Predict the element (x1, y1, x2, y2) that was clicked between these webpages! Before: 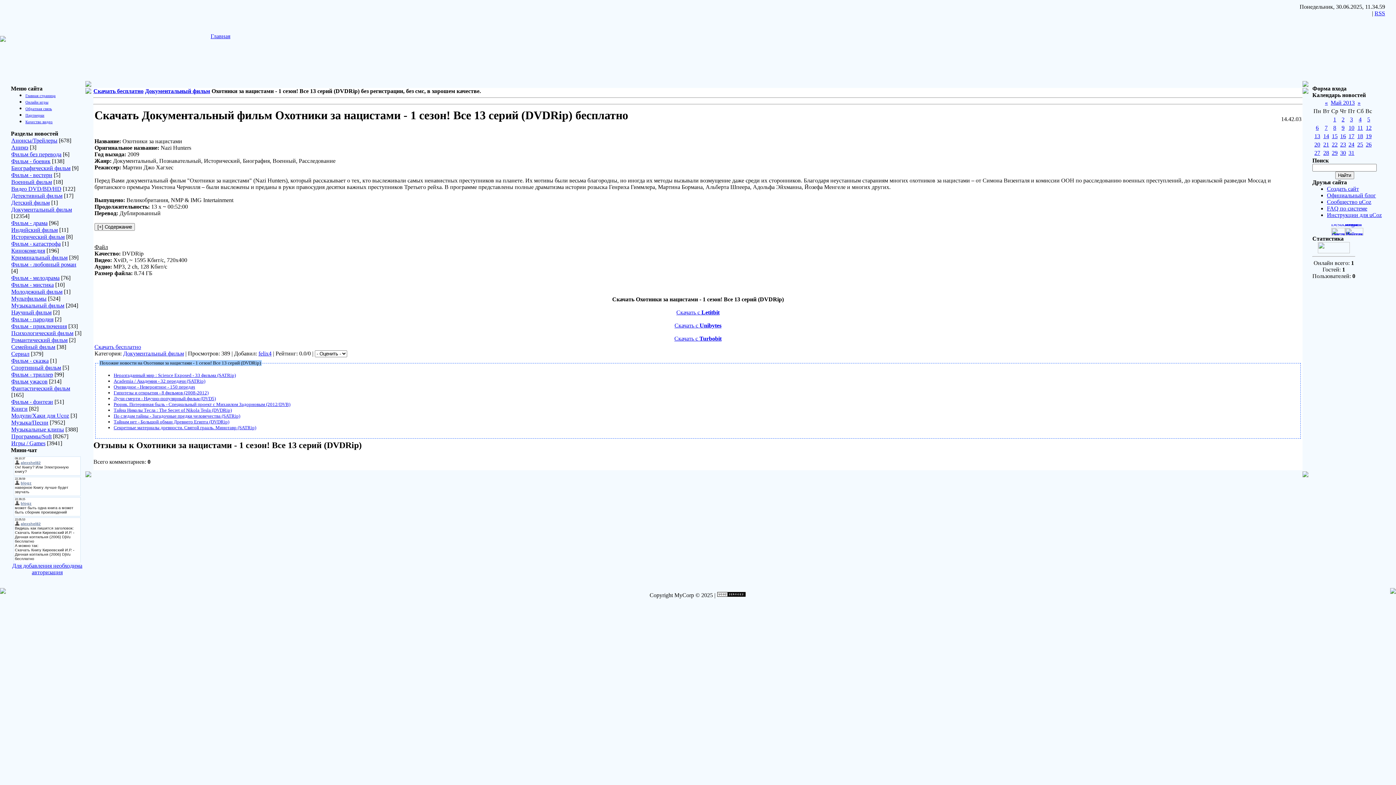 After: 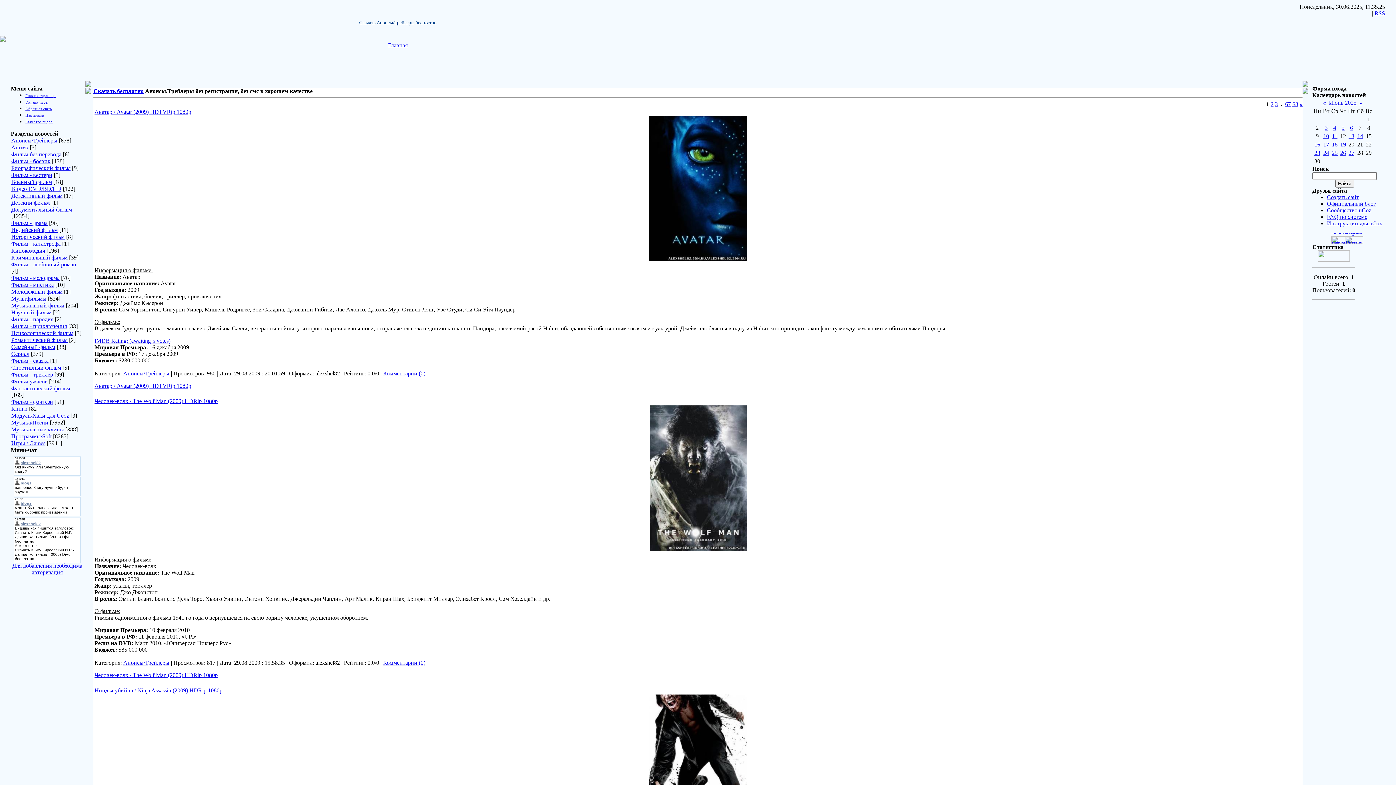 Action: label: Анонсы/Трейлеры bbox: (11, 137, 57, 143)